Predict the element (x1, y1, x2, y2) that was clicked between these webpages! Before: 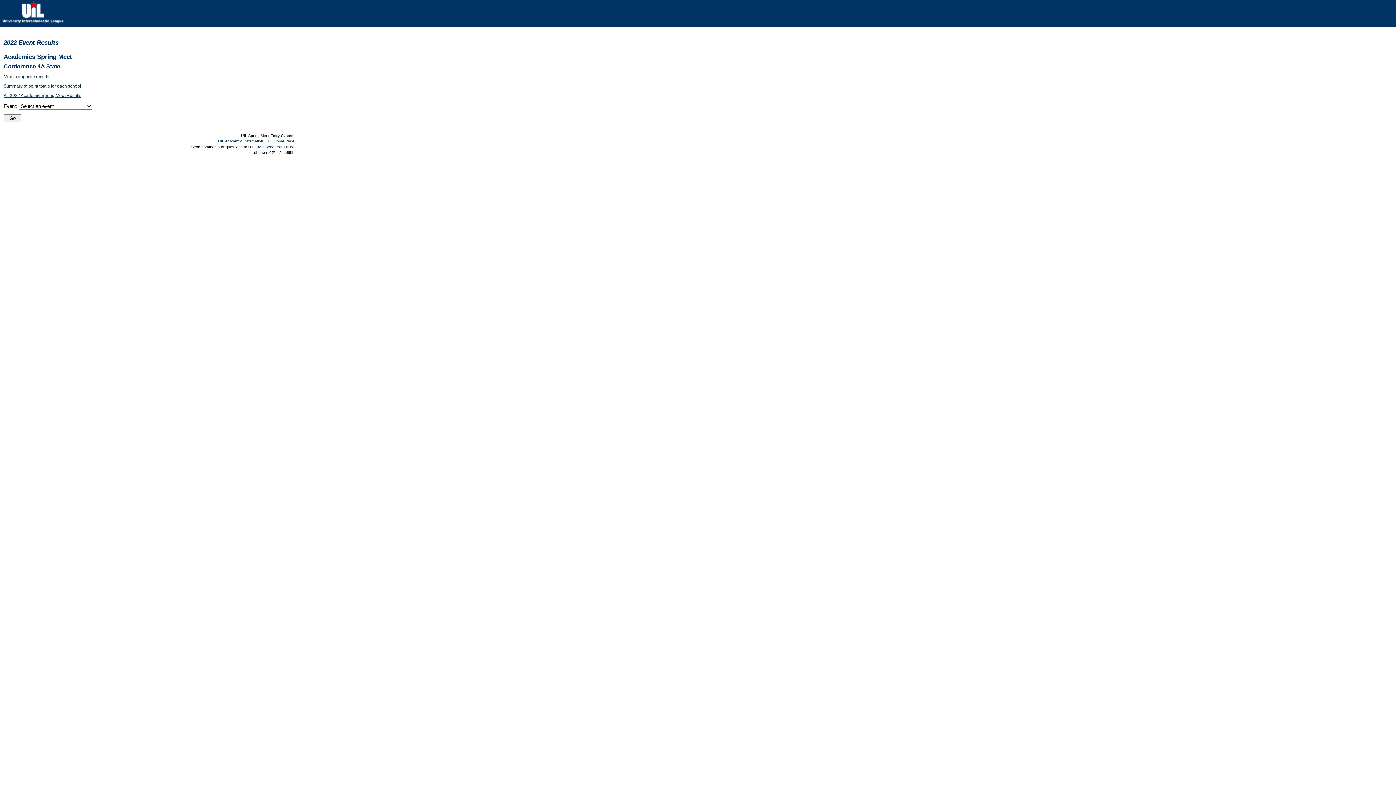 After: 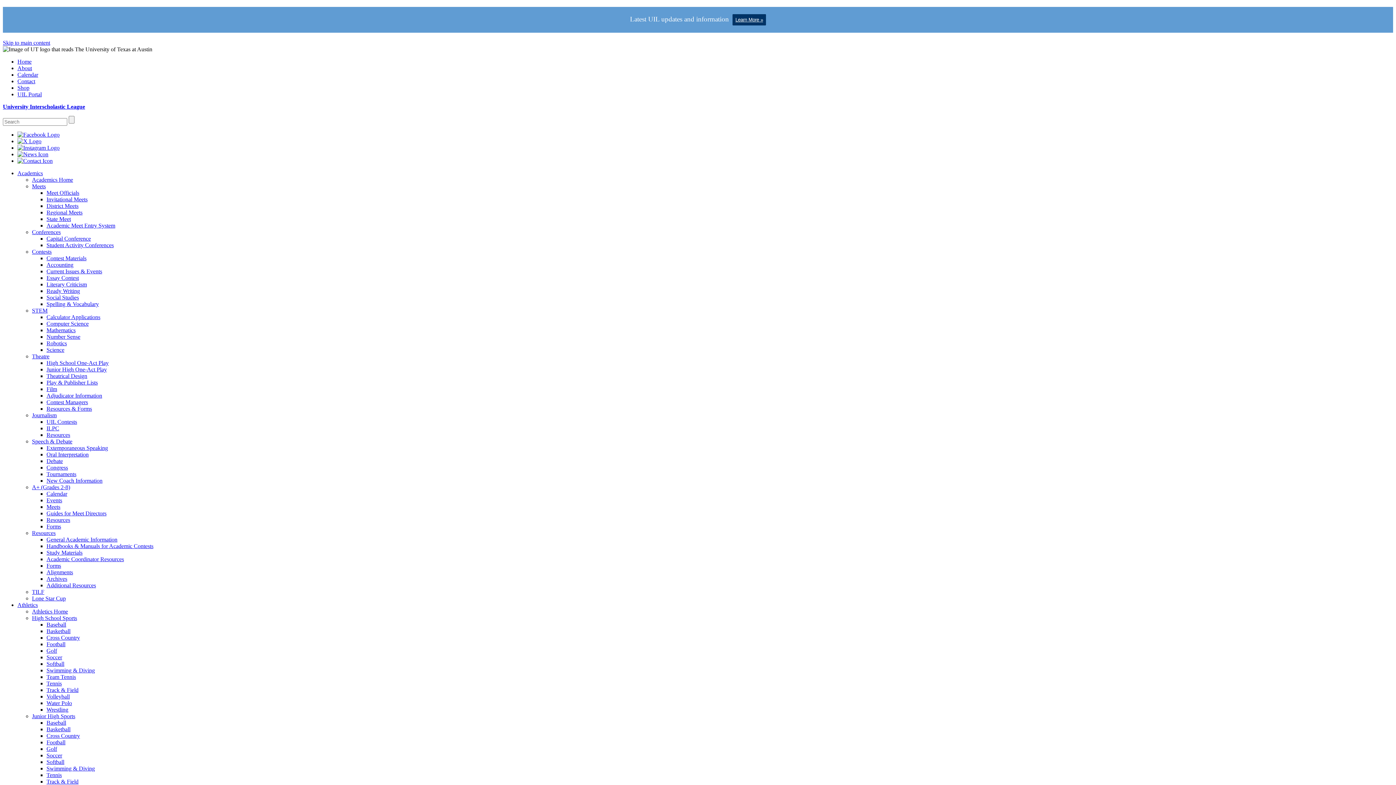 Action: label: UIL Home Page bbox: (266, 139, 294, 143)